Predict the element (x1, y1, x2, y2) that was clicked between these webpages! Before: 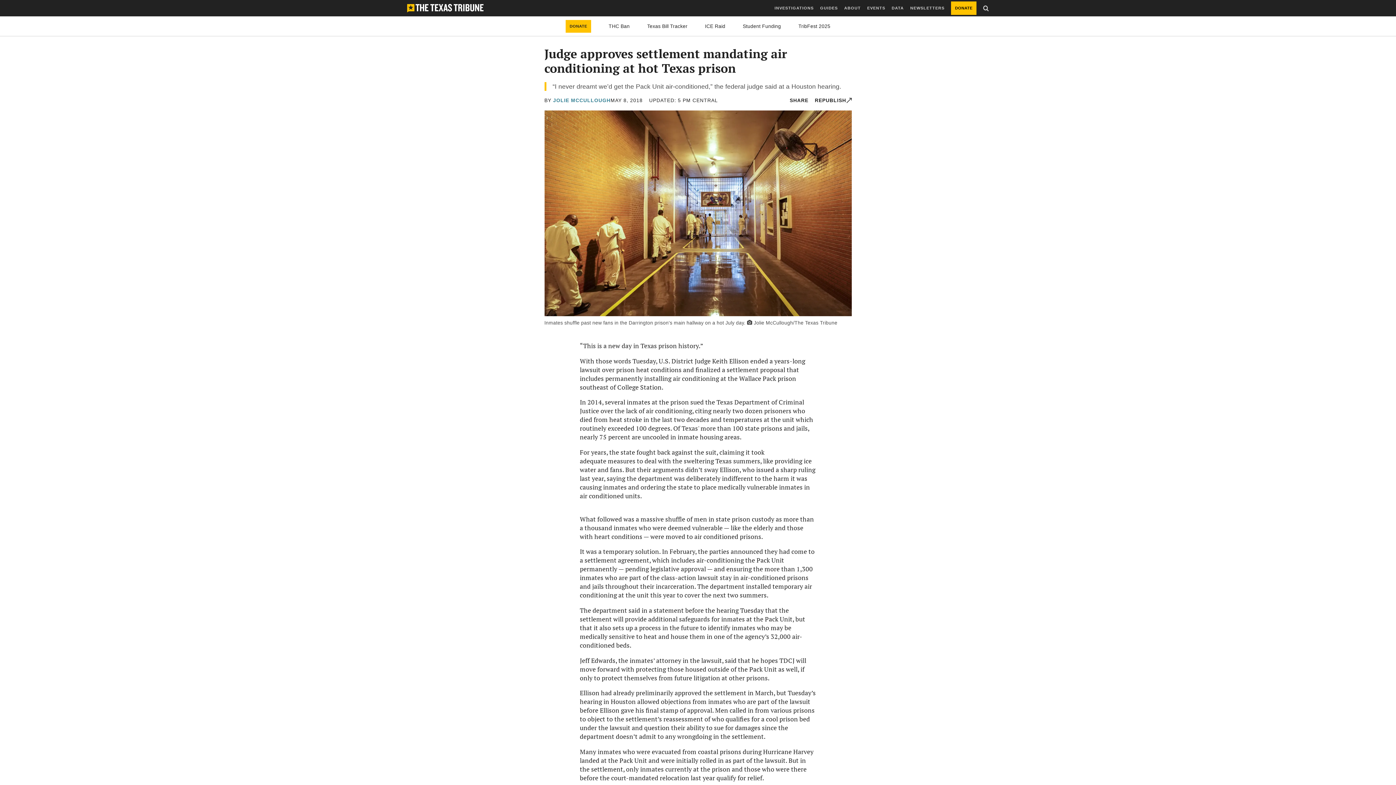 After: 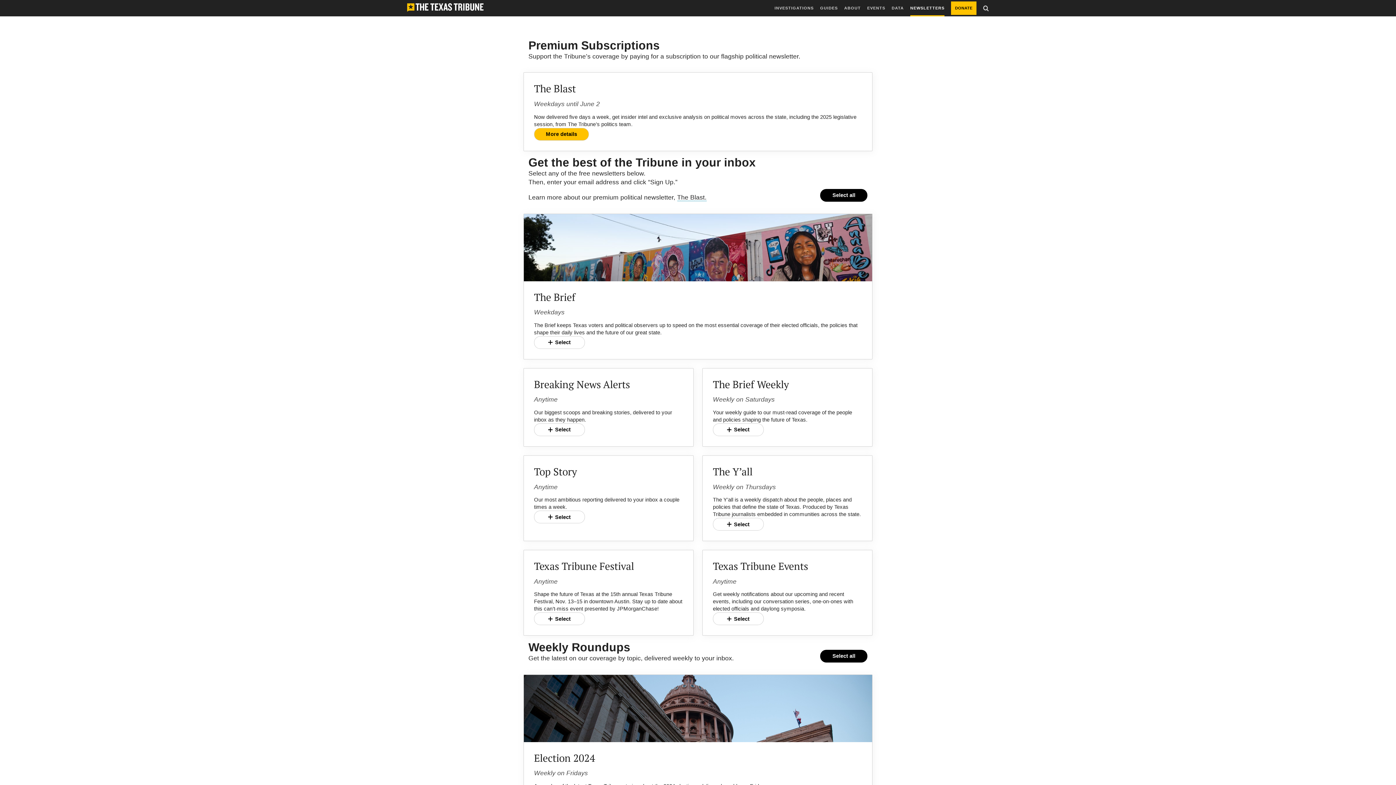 Action: bbox: (910, 0, 944, 16) label: NEWSLETTERS